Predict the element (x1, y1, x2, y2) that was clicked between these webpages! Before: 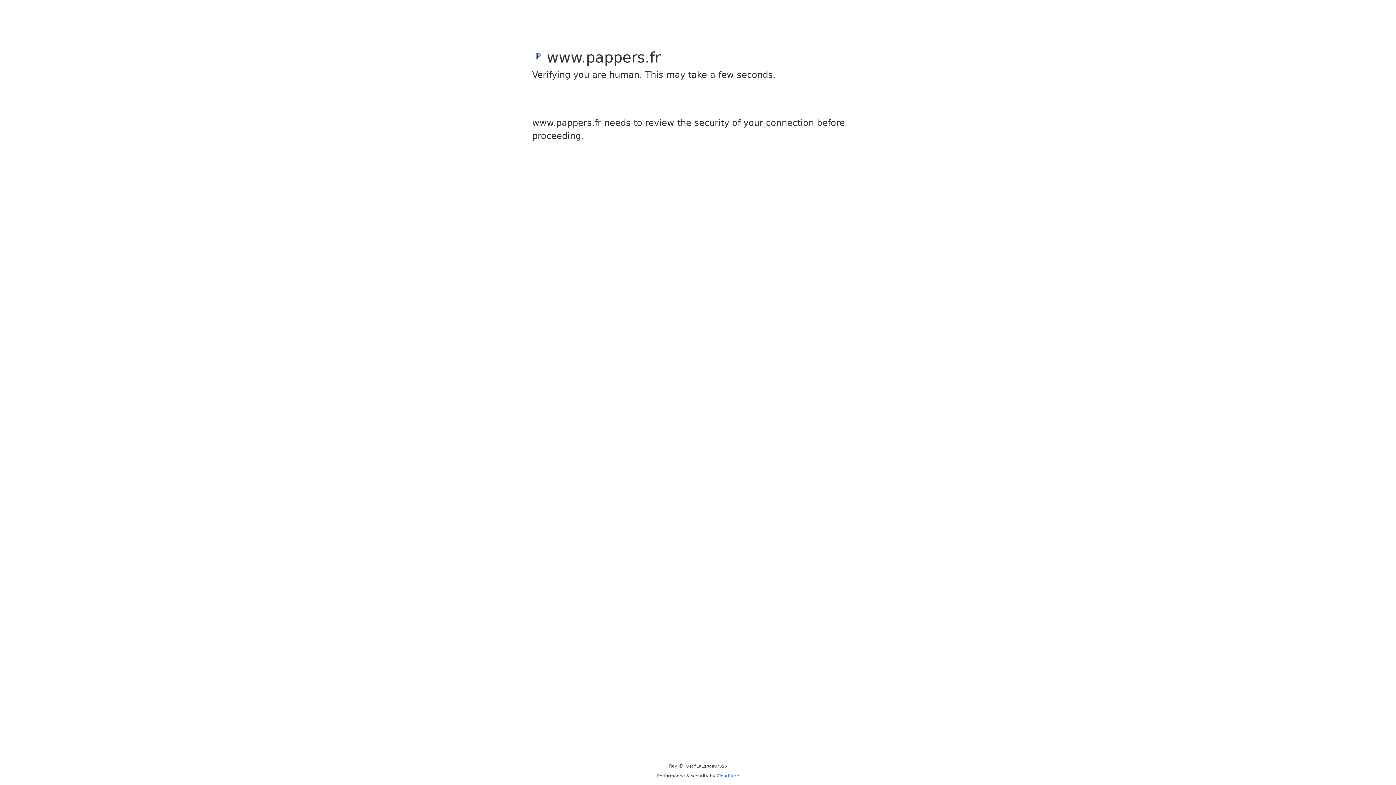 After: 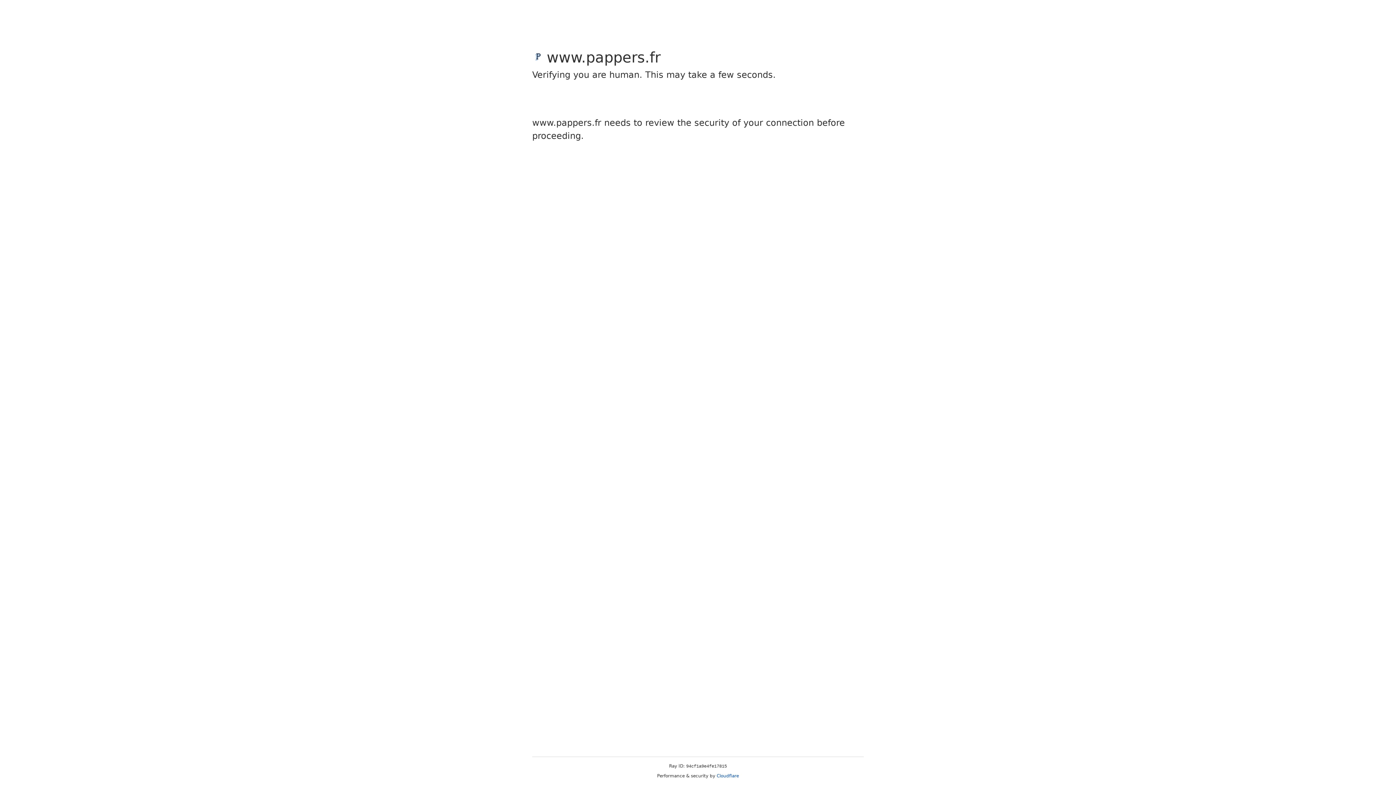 Action: bbox: (716, 773, 739, 778) label: Cloudflare